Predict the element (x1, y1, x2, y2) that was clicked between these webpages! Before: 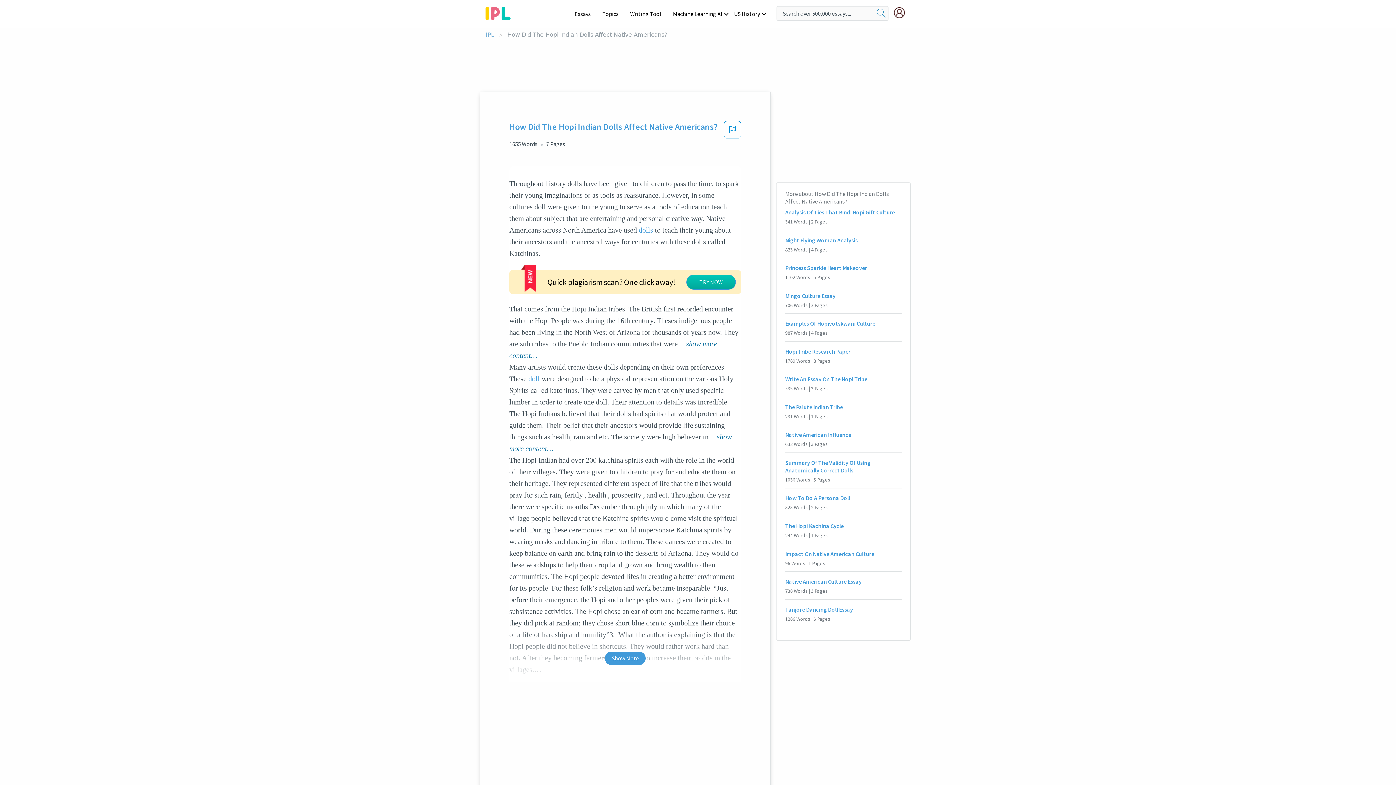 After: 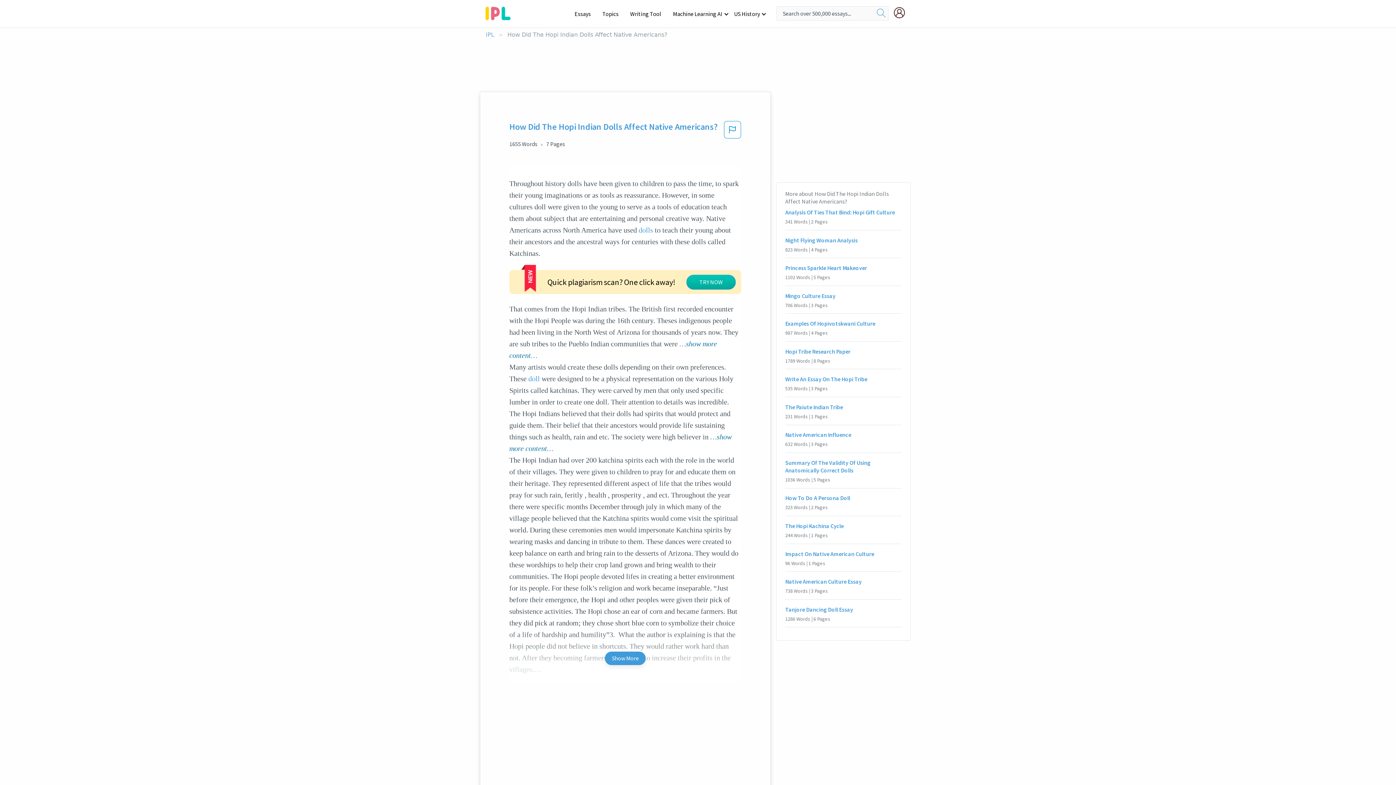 Action: label: Show More bbox: (604, 596, 646, 609)